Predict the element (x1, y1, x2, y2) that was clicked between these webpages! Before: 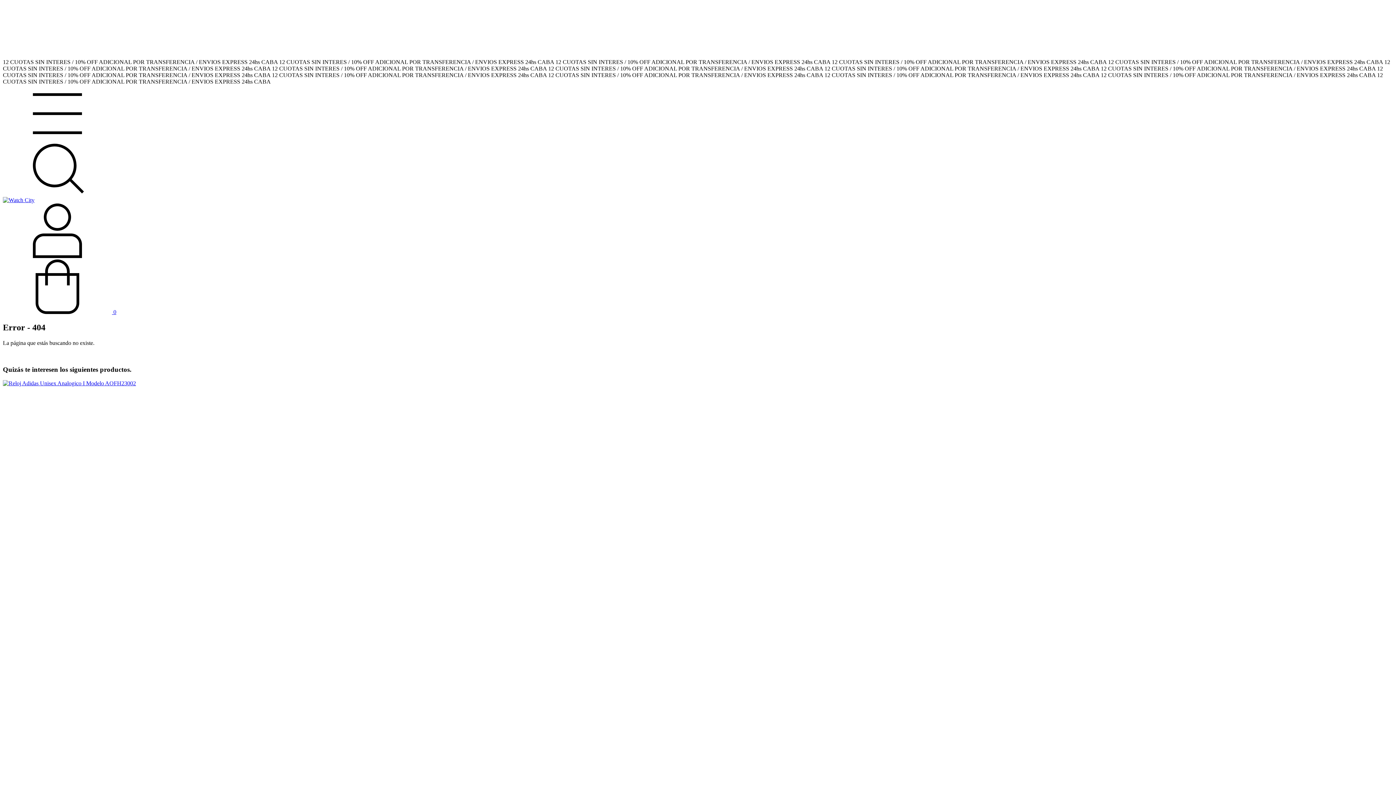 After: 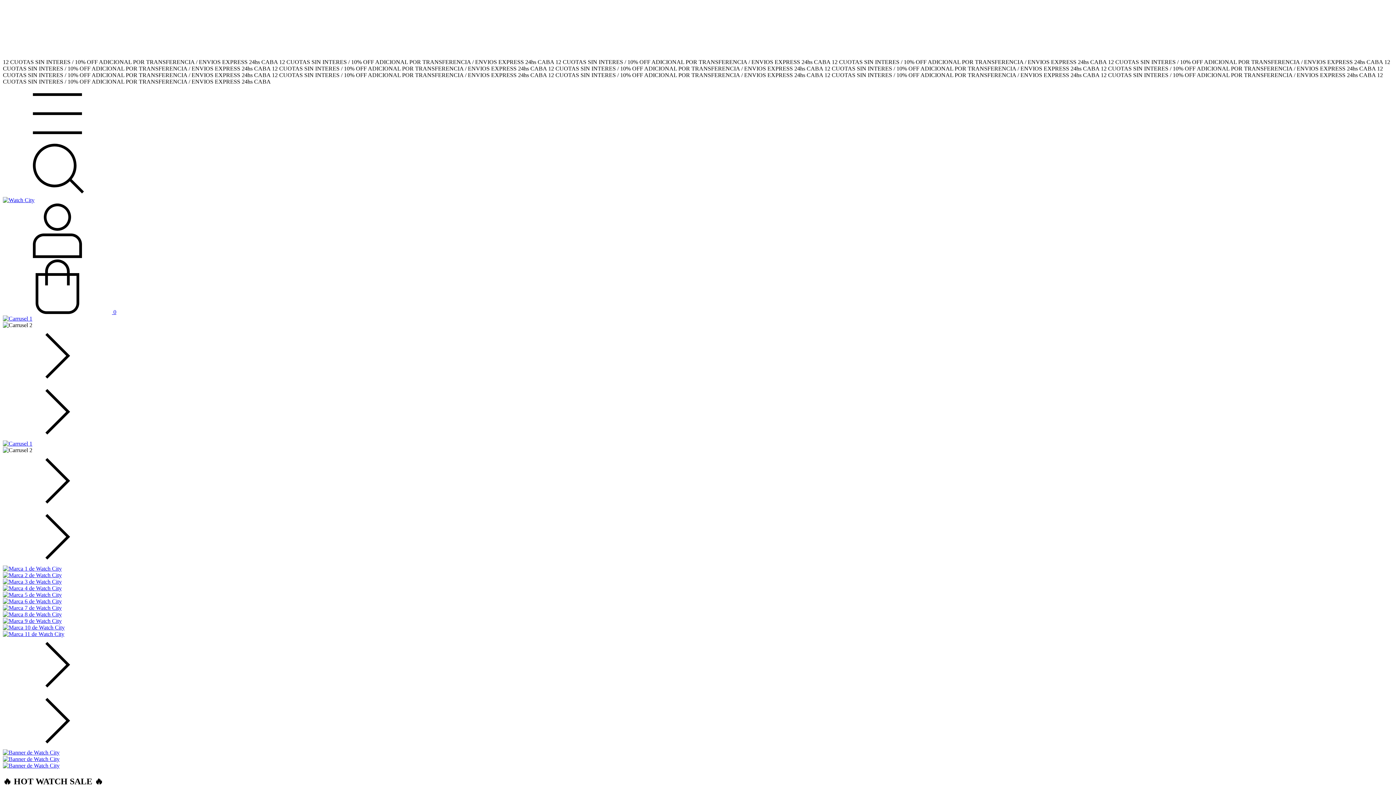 Action: bbox: (2, 197, 34, 203)